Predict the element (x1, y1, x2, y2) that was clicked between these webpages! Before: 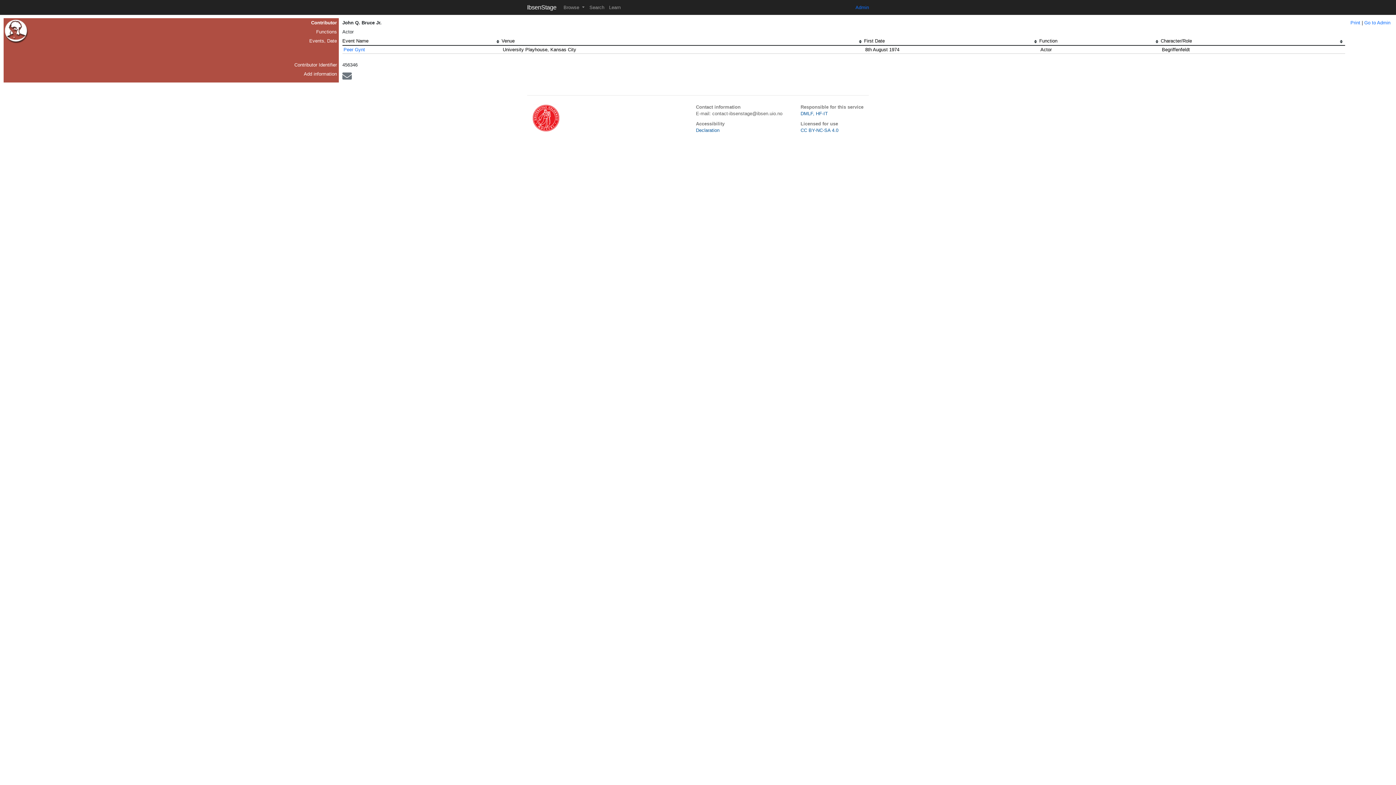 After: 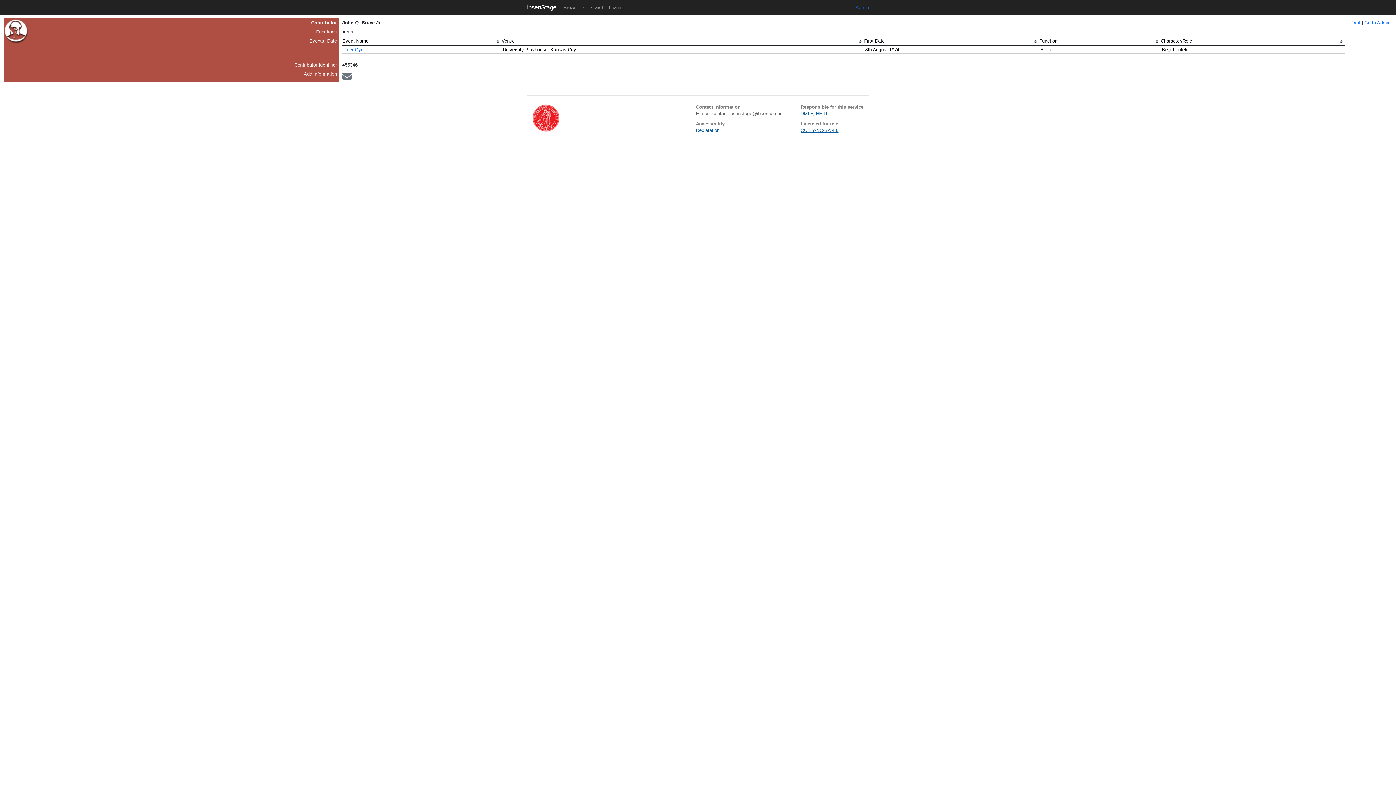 Action: bbox: (800, 127, 838, 133) label: CC BY-NC-SA 4.0